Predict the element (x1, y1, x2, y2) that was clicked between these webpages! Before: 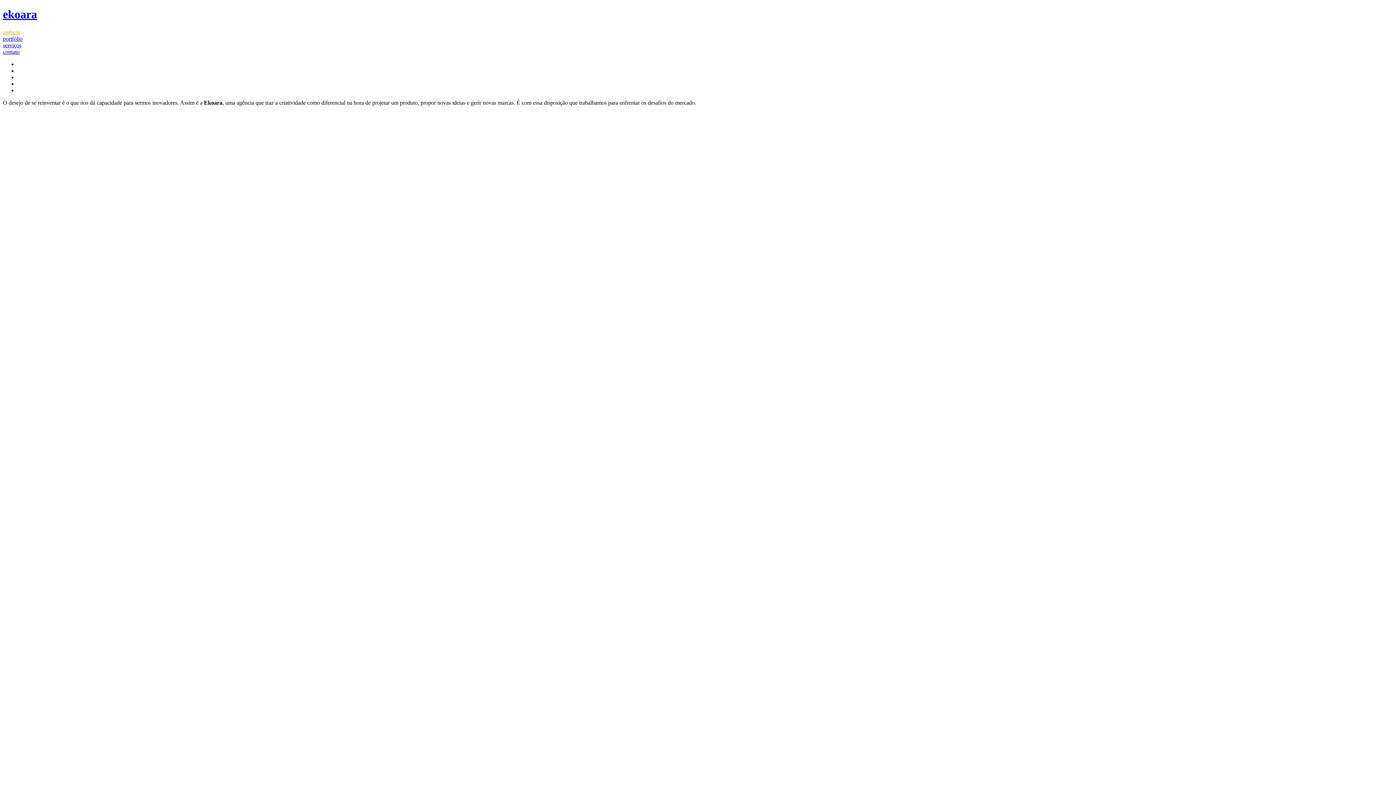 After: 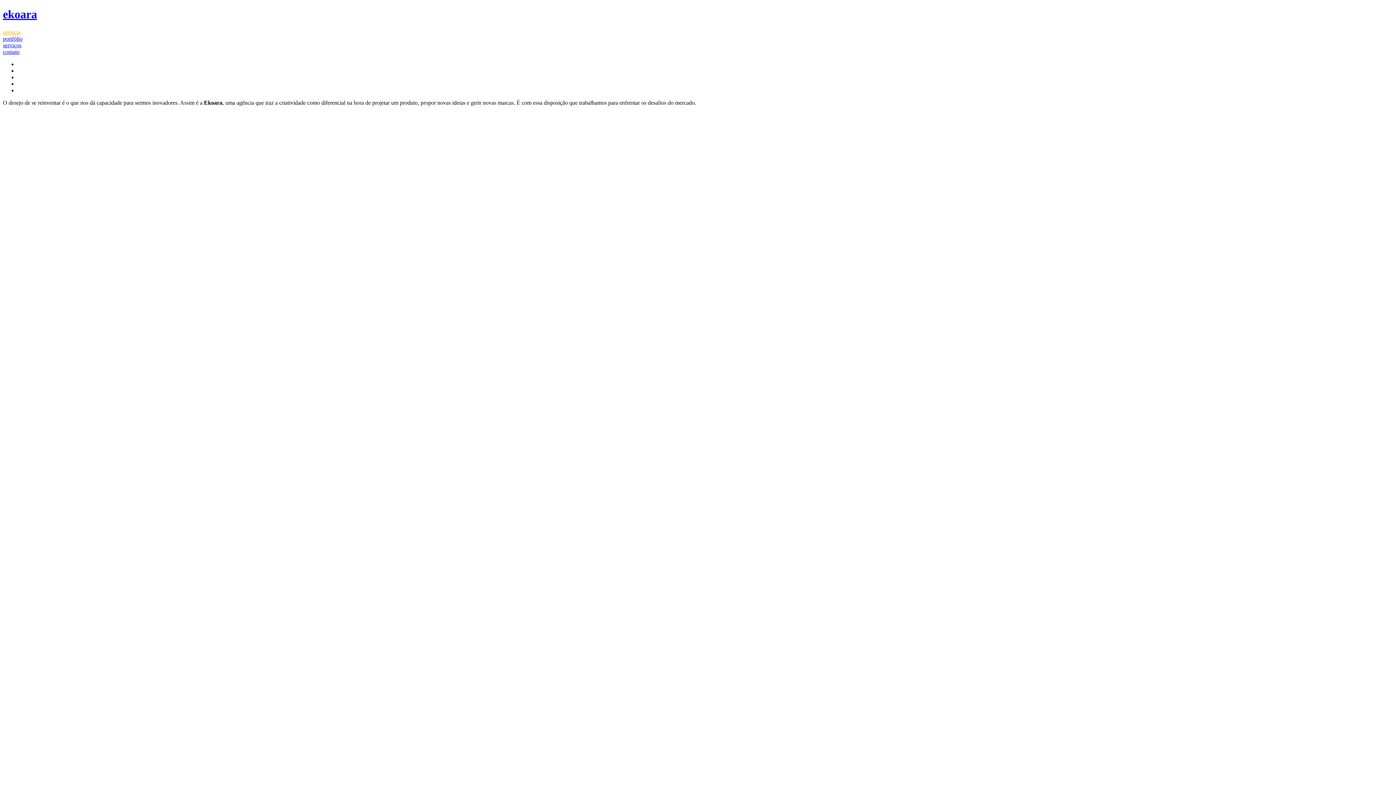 Action: bbox: (2, 42, 21, 48) label: serviços